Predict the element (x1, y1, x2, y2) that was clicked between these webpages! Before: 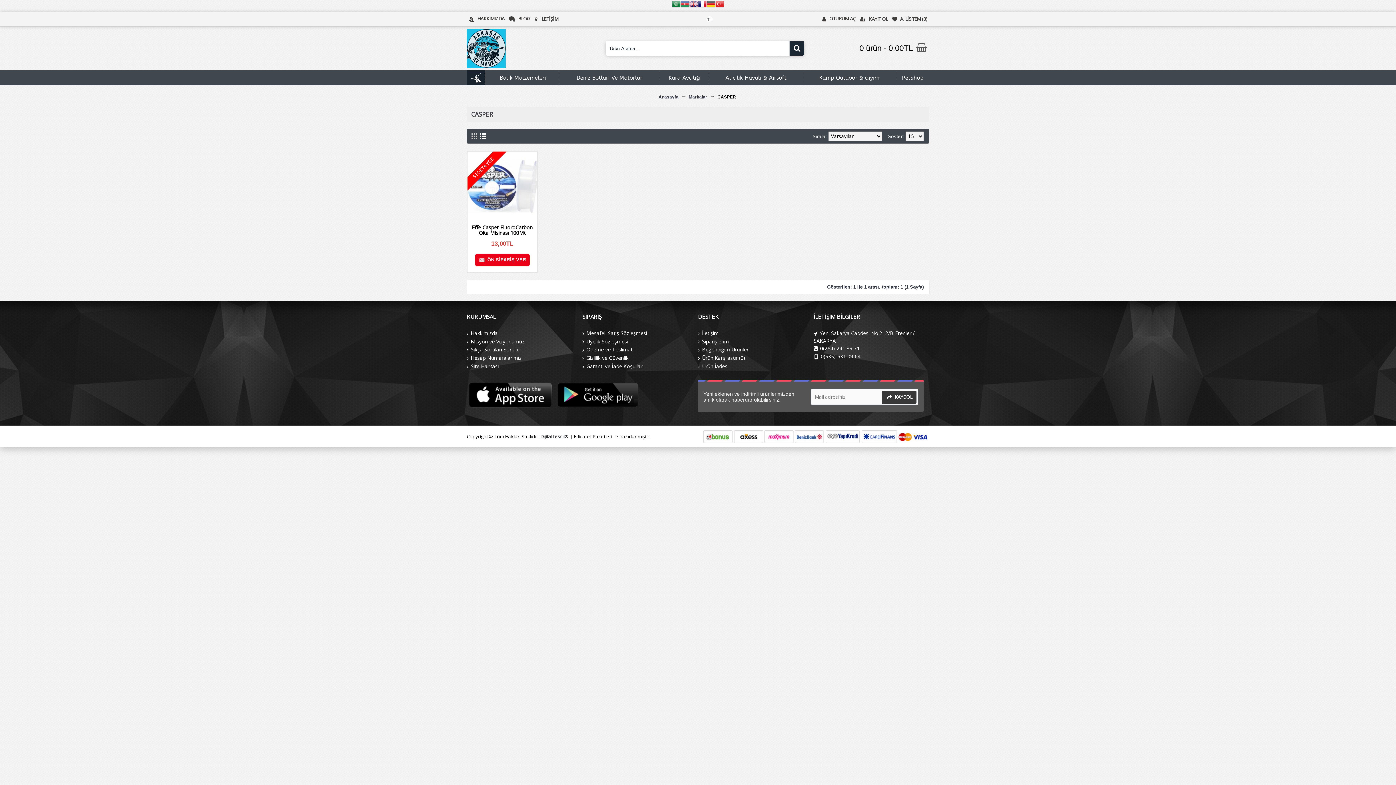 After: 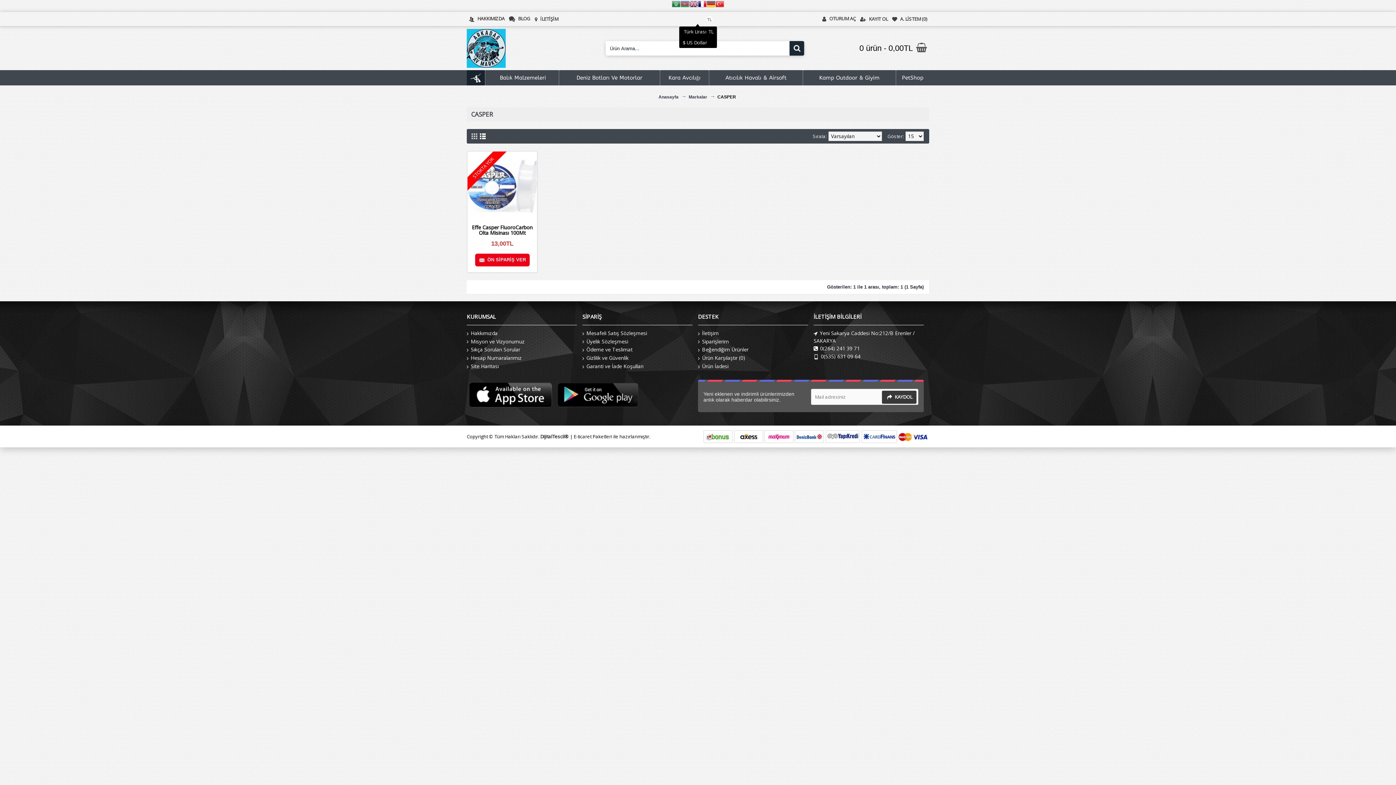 Action: label: Türk Lirası
TL bbox: (681, 12, 714, 26)